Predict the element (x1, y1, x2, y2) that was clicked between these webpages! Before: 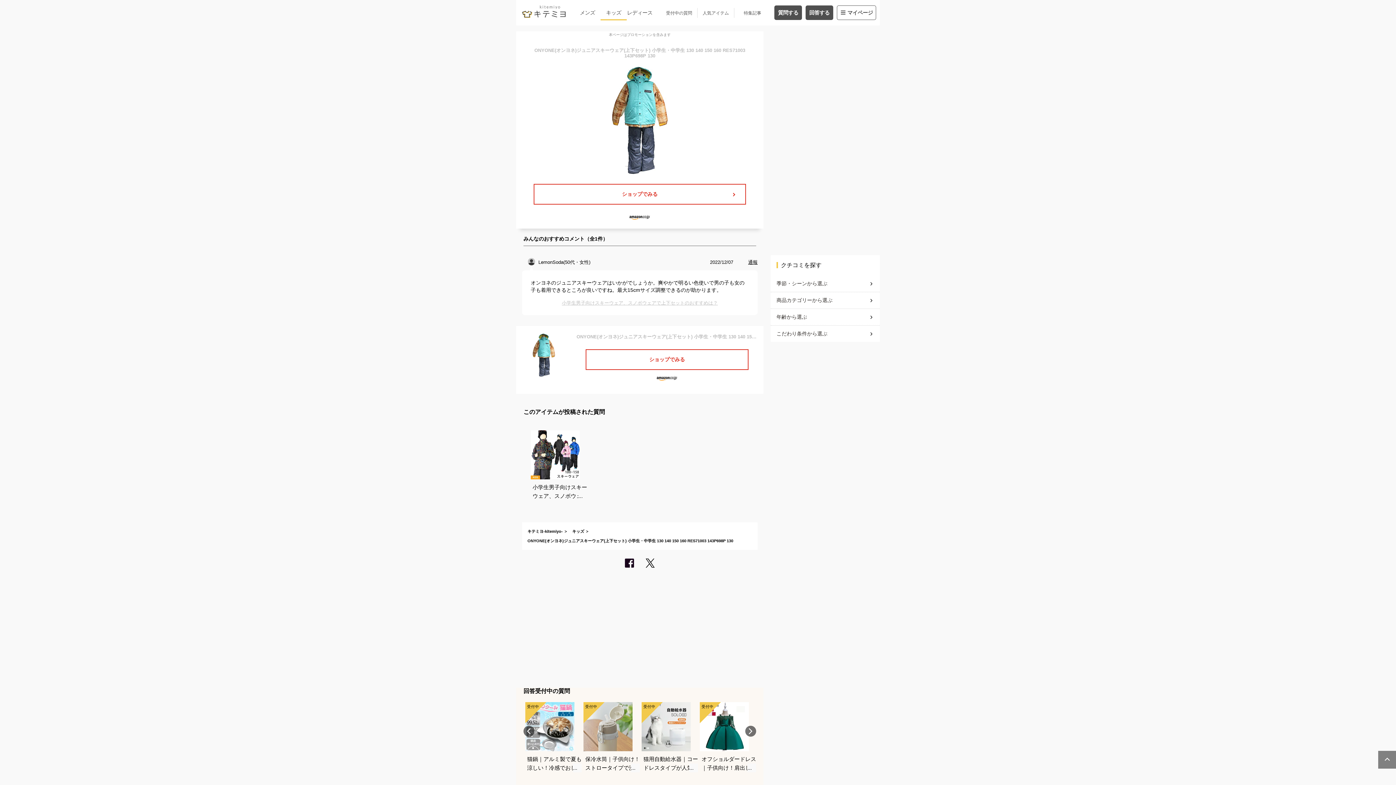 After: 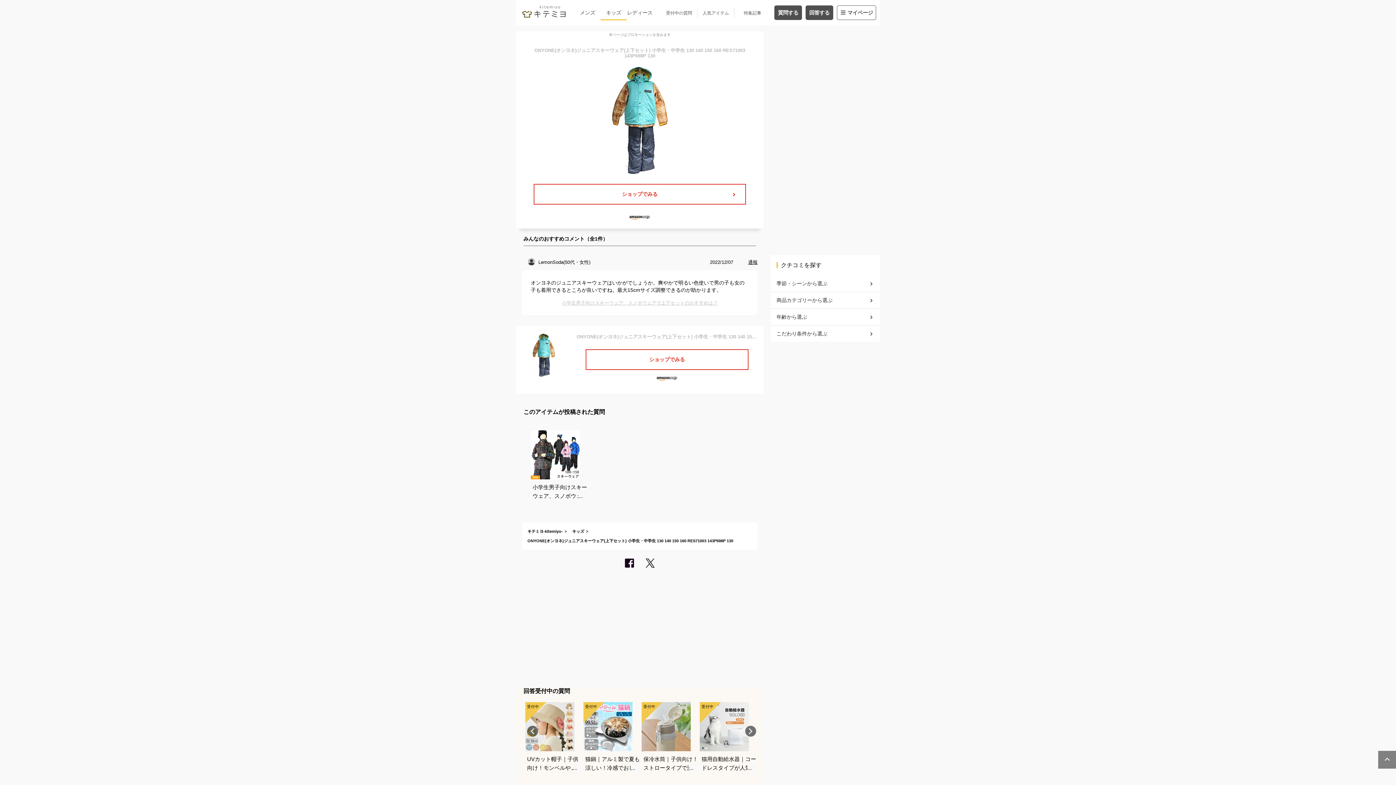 Action: label: Previous bbox: (523, 726, 534, 737)